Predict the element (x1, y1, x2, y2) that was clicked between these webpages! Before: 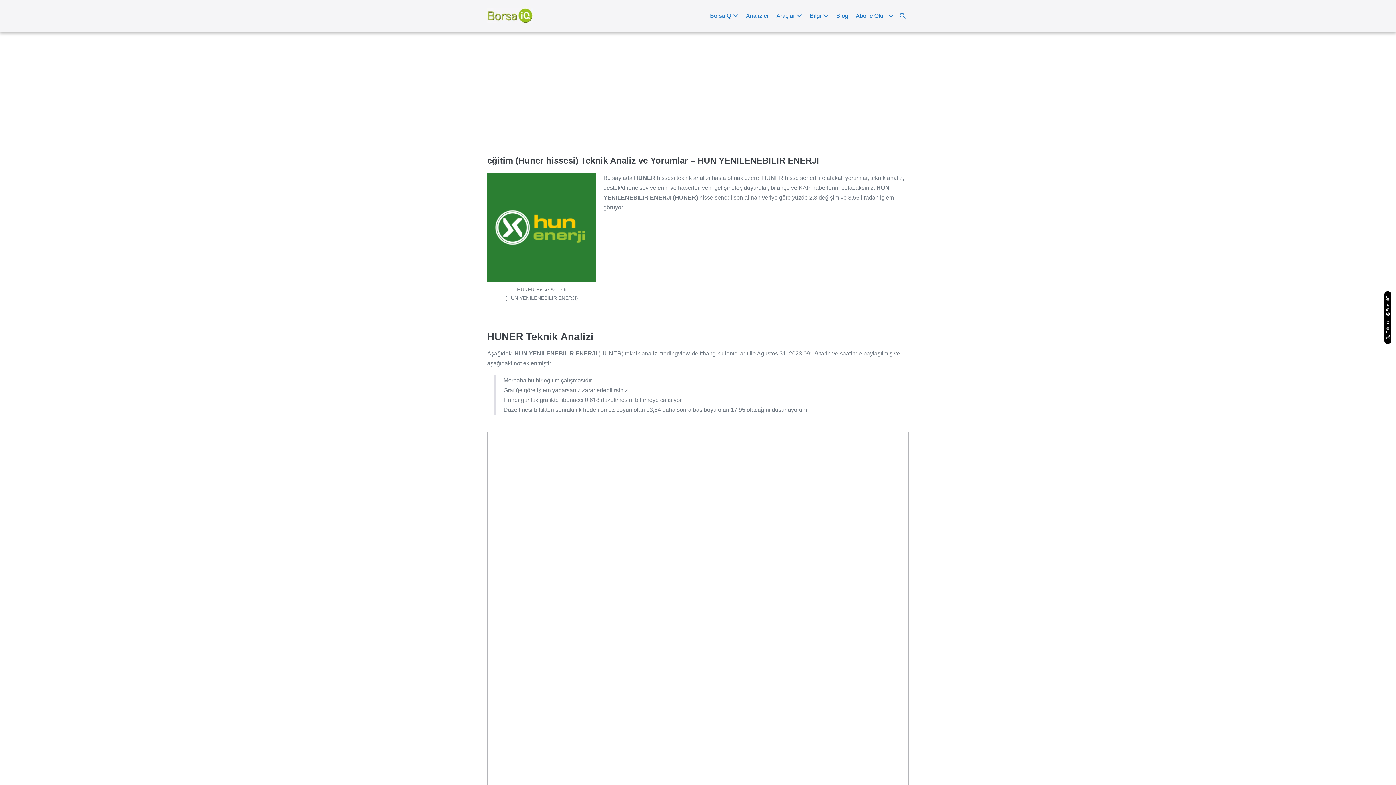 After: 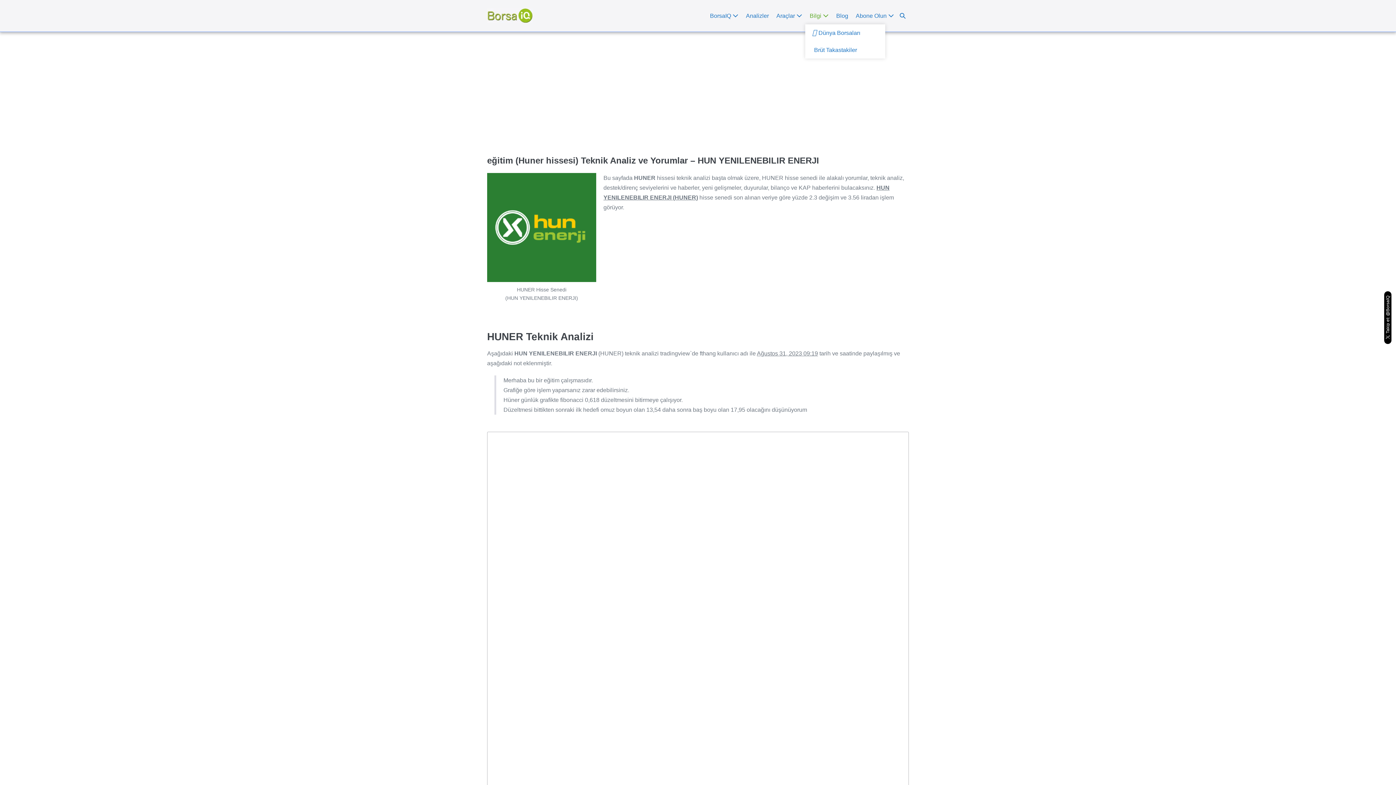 Action: label: Bilgi  bbox: (805, 7, 831, 24)